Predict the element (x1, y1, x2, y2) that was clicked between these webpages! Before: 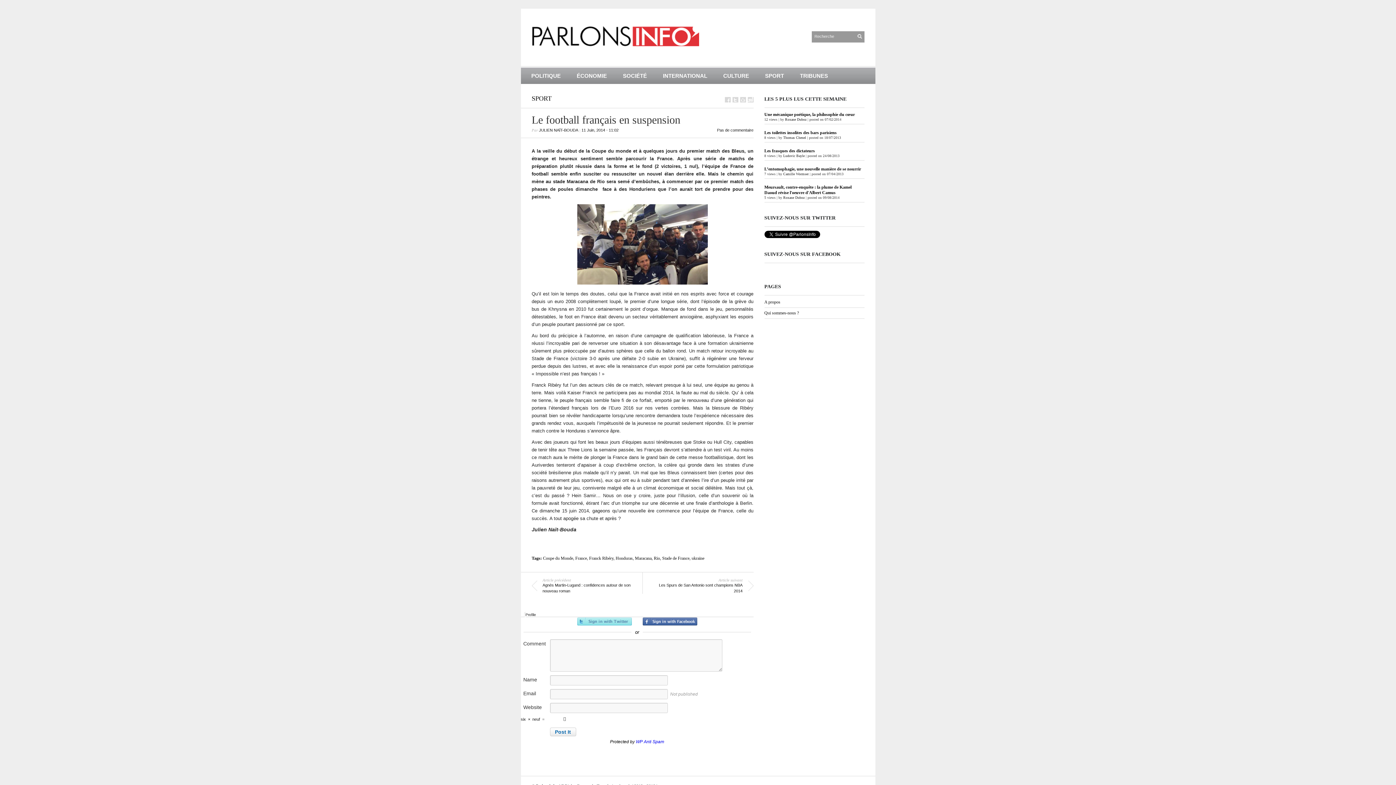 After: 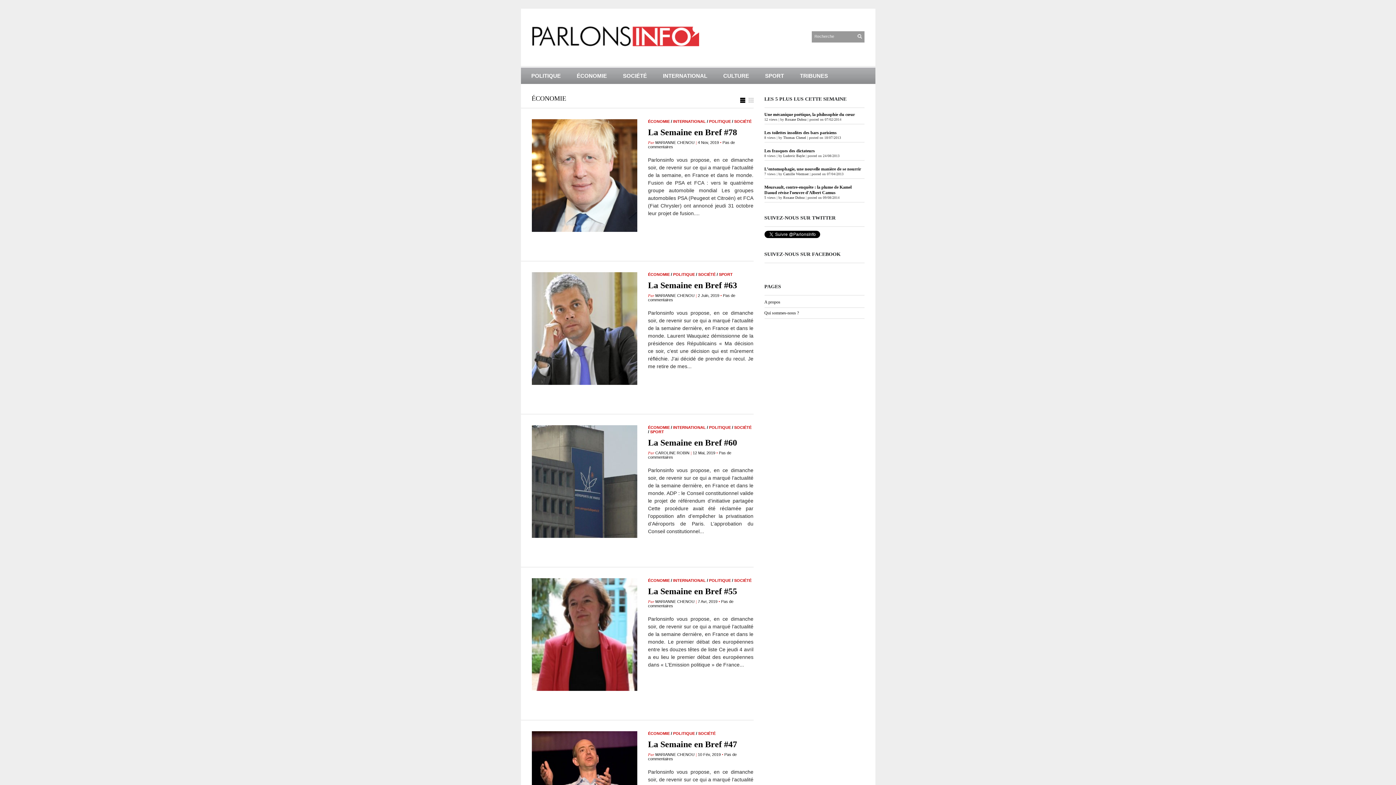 Action: bbox: (576, 66, 607, 78) label: ÉCONOMIE